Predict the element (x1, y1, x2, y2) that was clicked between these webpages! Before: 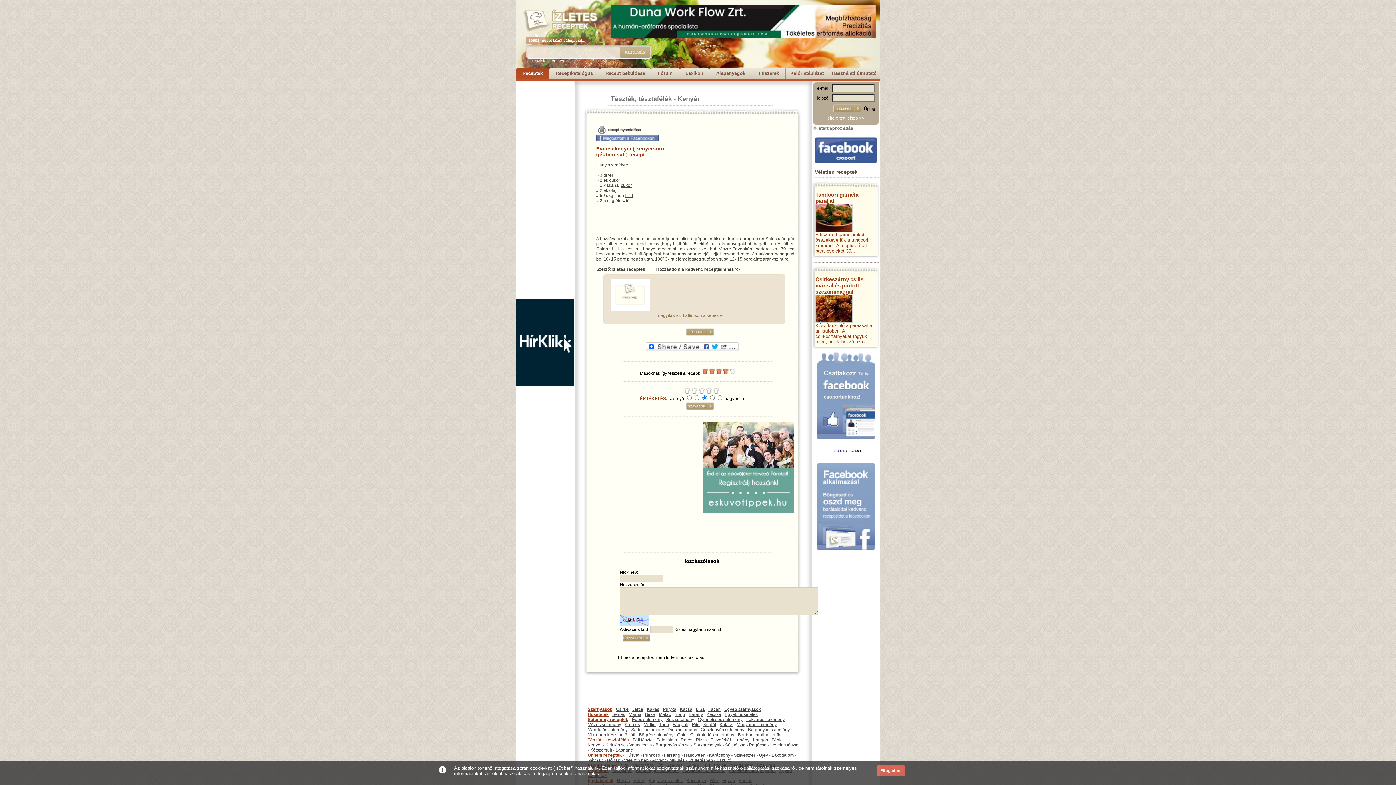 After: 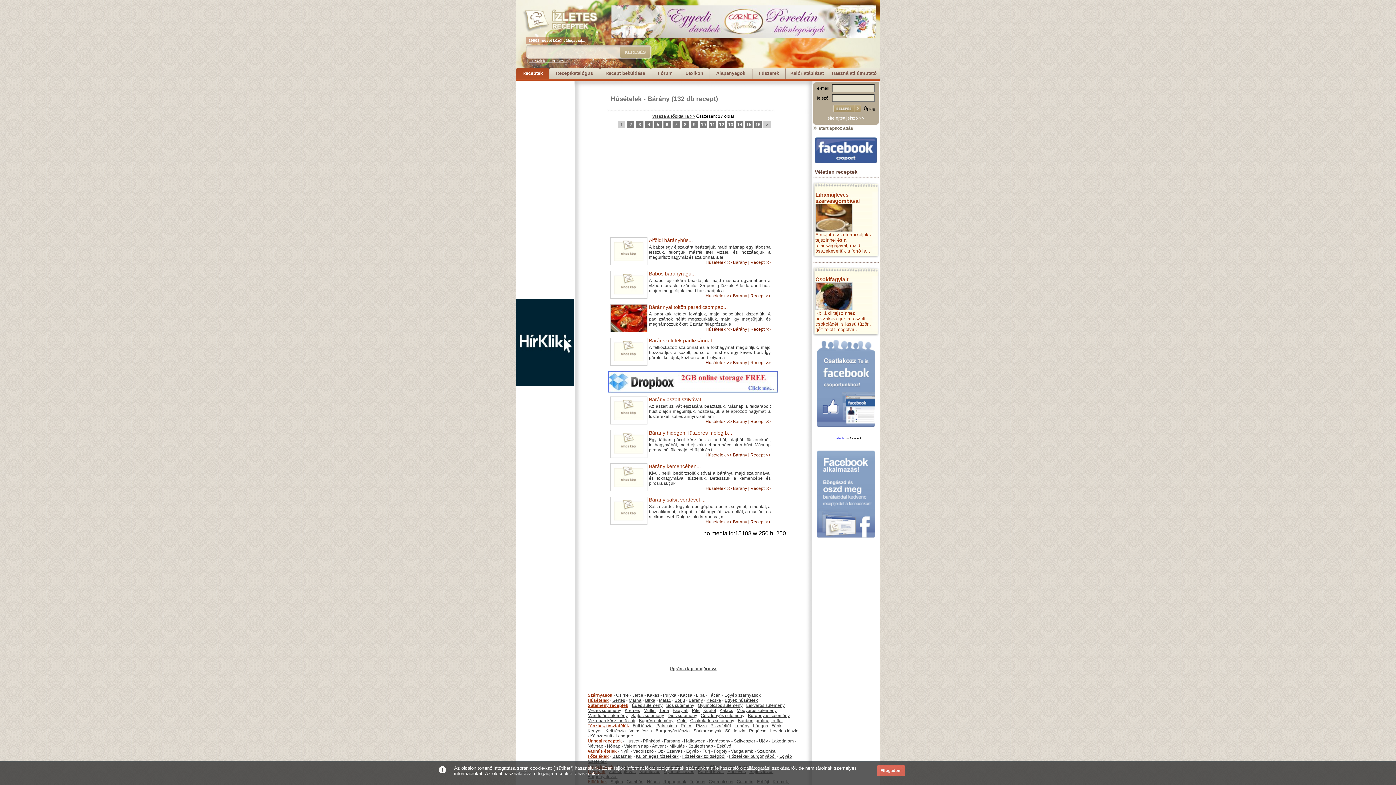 Action: label: Bárány bbox: (688, 712, 703, 717)